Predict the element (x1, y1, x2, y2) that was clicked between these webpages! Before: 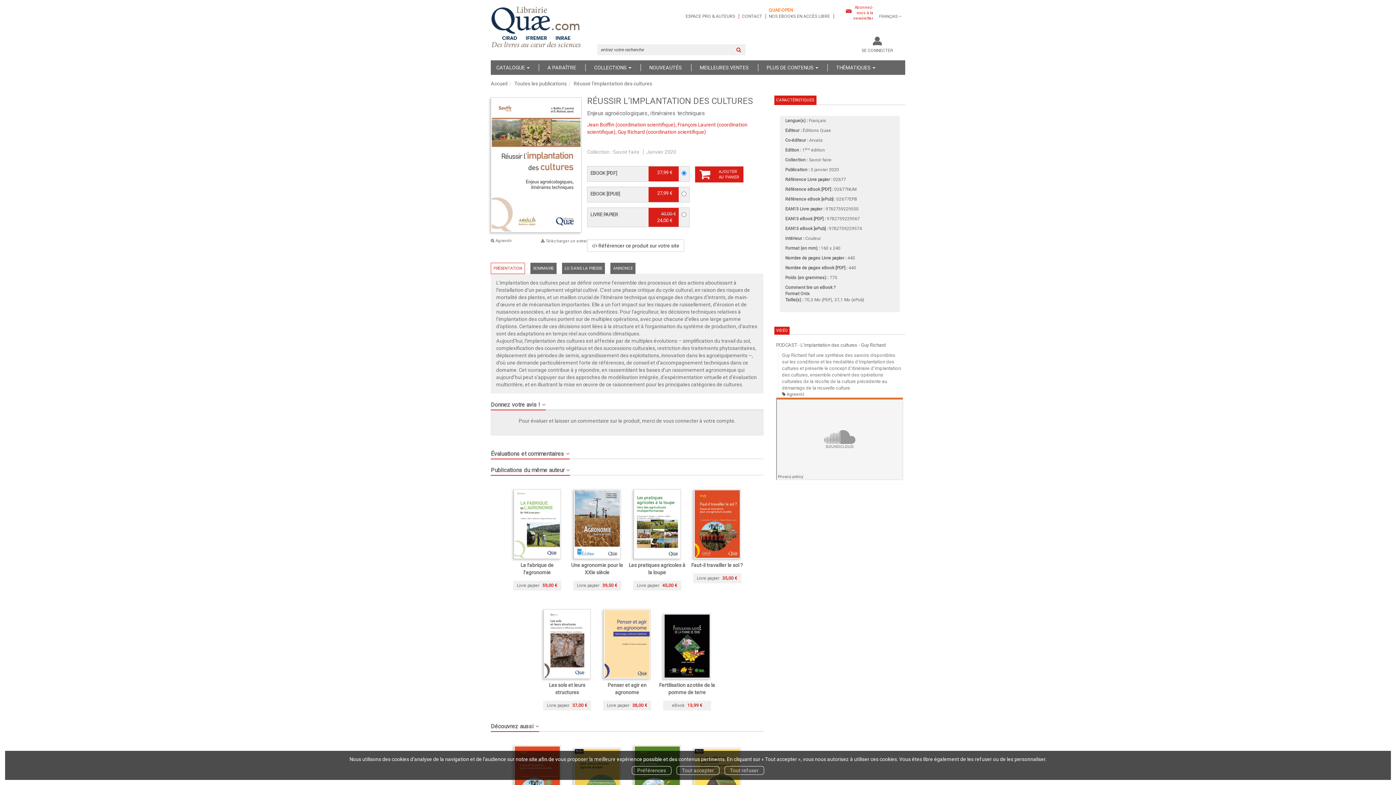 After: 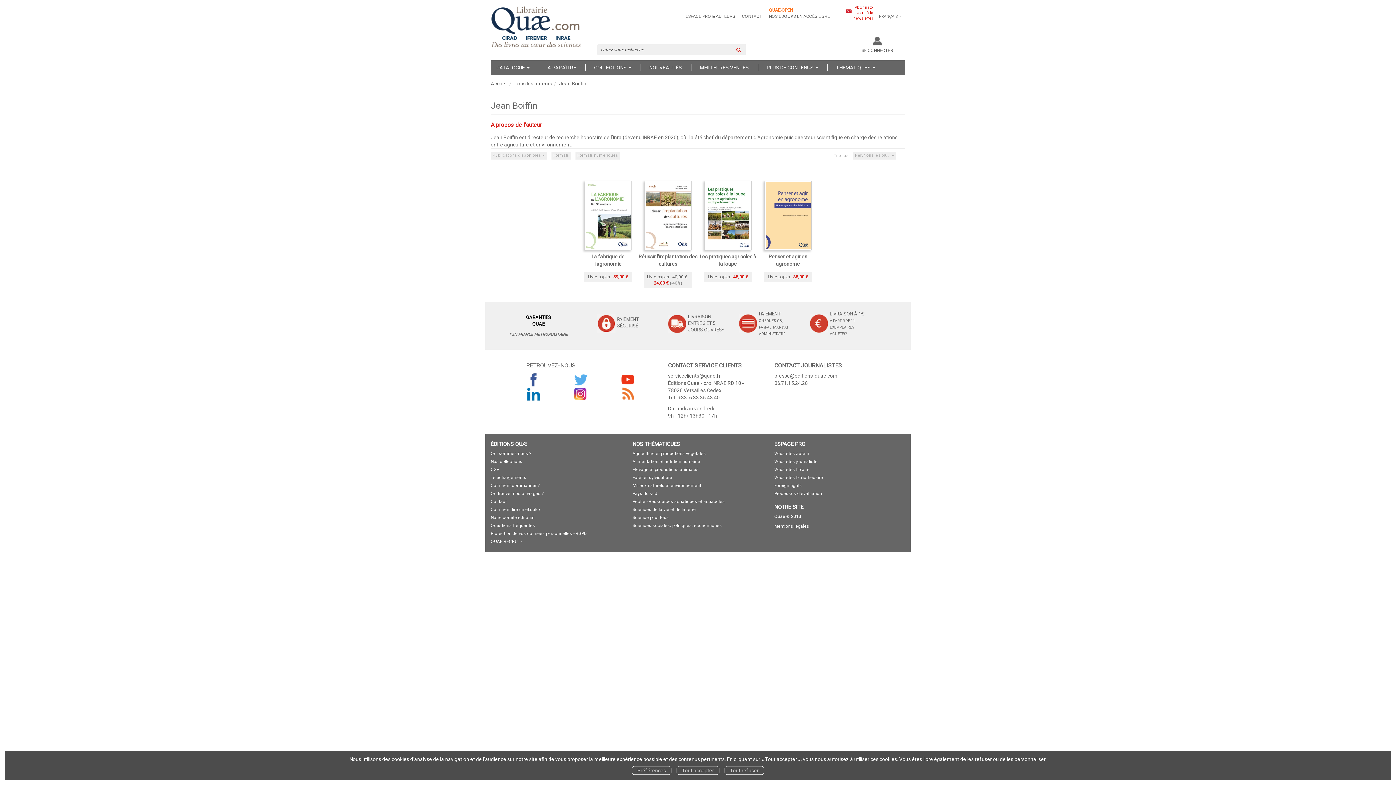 Action: bbox: (587, 121, 614, 127) label: Jean Boiffin